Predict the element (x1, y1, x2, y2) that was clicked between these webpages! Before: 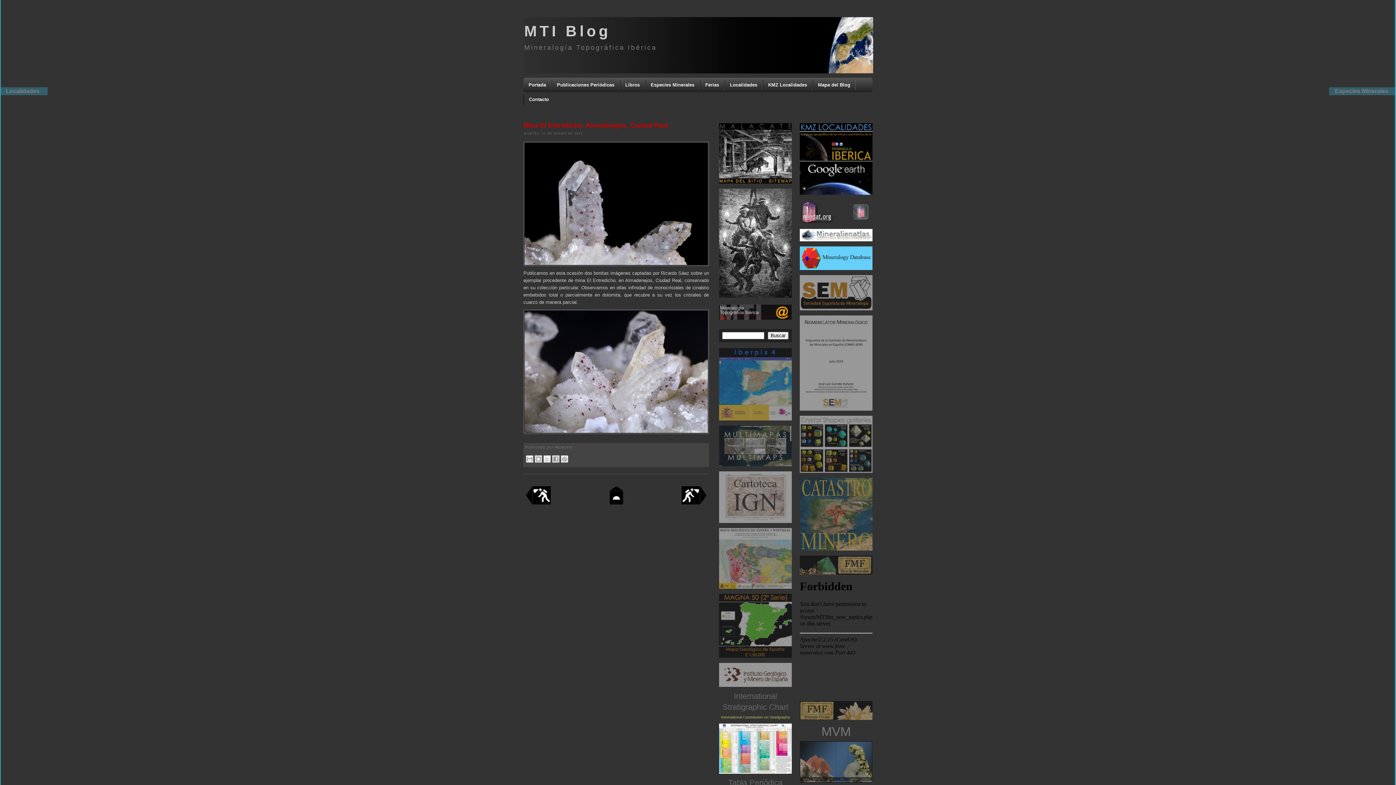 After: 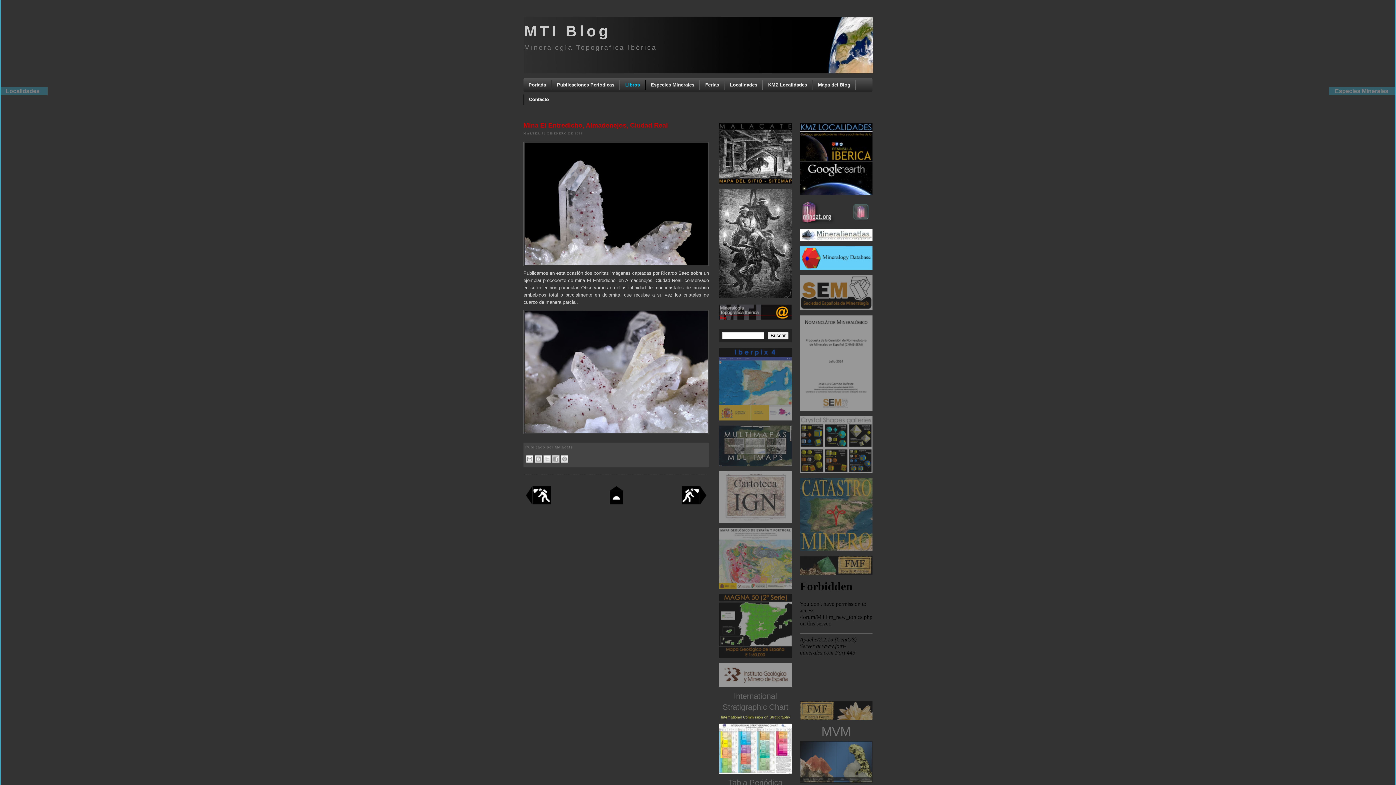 Action: bbox: (620, 80, 645, 90) label: Libros